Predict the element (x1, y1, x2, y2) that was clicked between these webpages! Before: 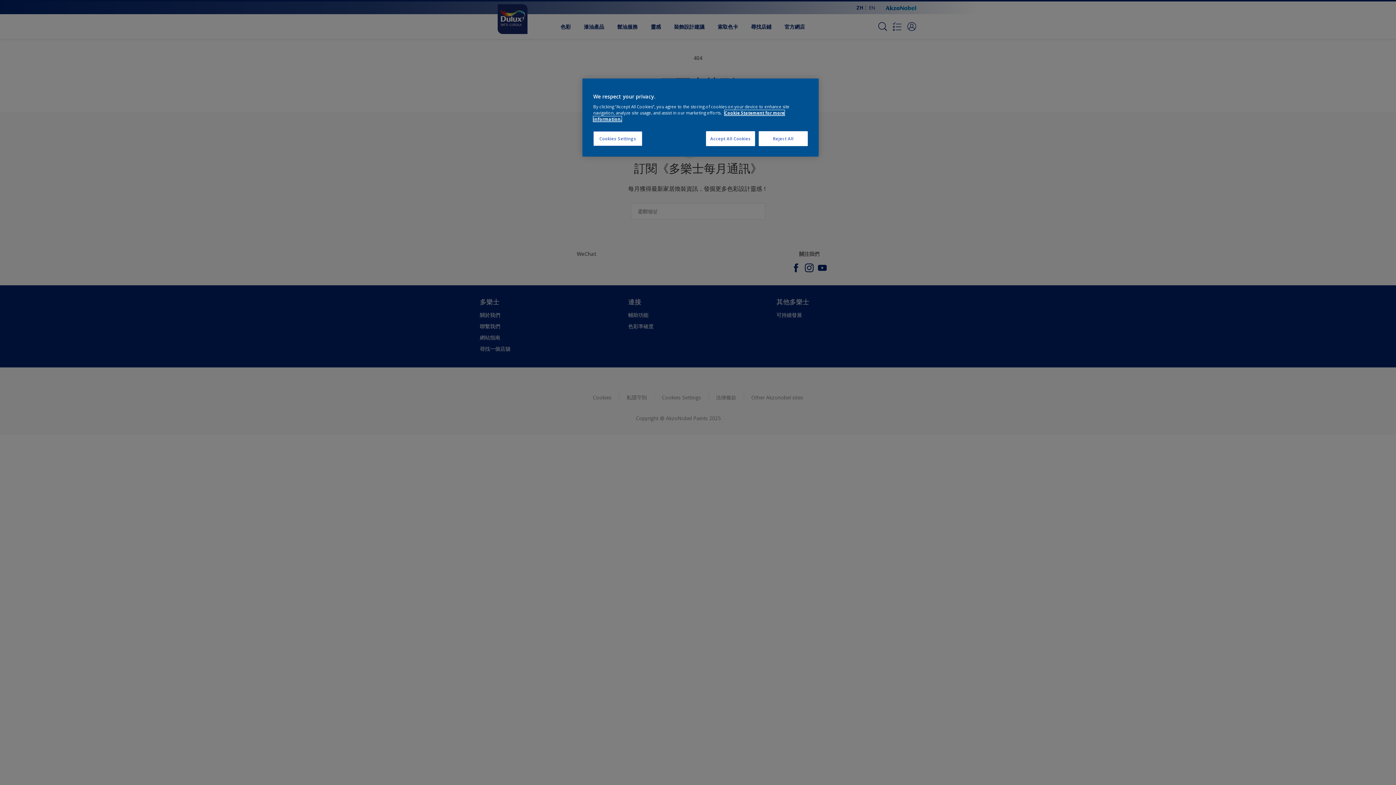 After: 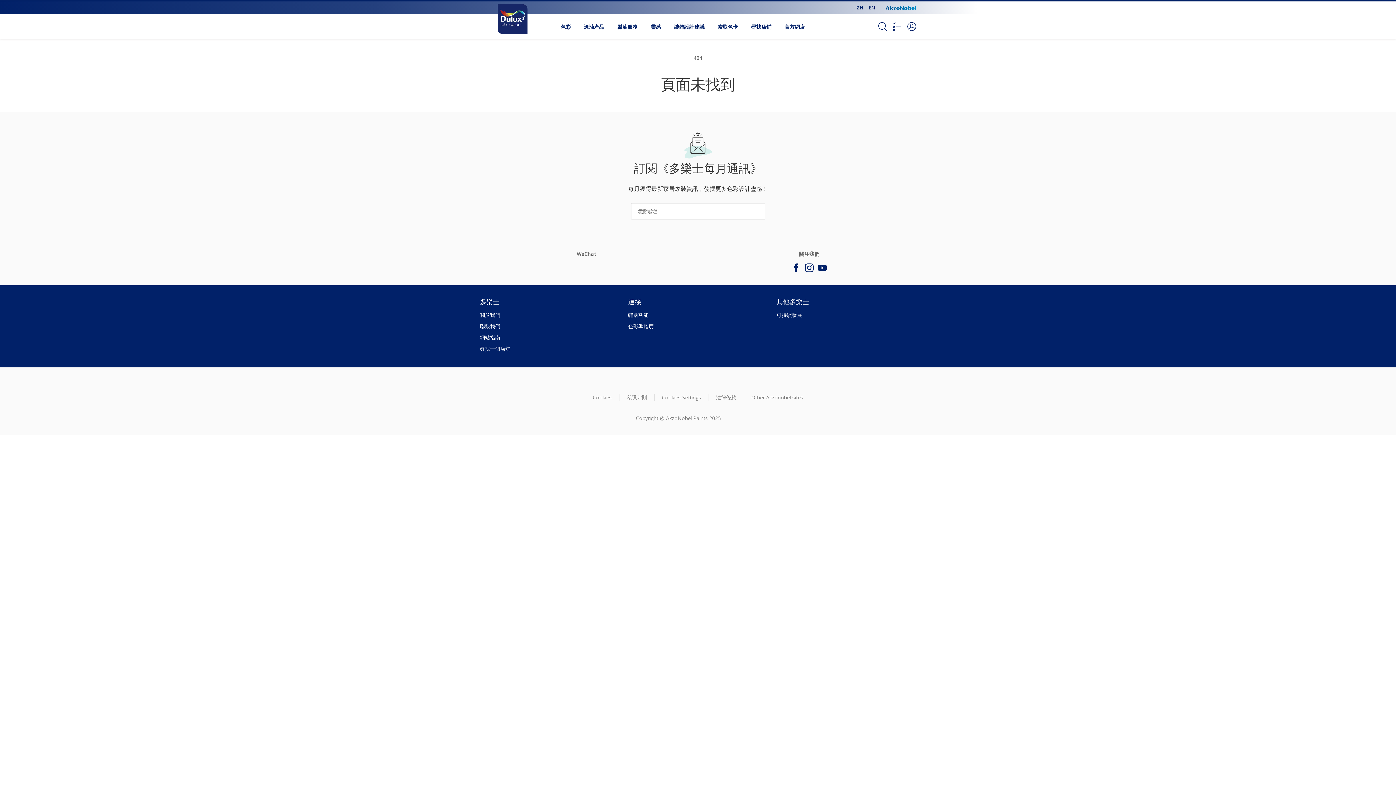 Action: bbox: (758, 131, 808, 146) label: Reject All